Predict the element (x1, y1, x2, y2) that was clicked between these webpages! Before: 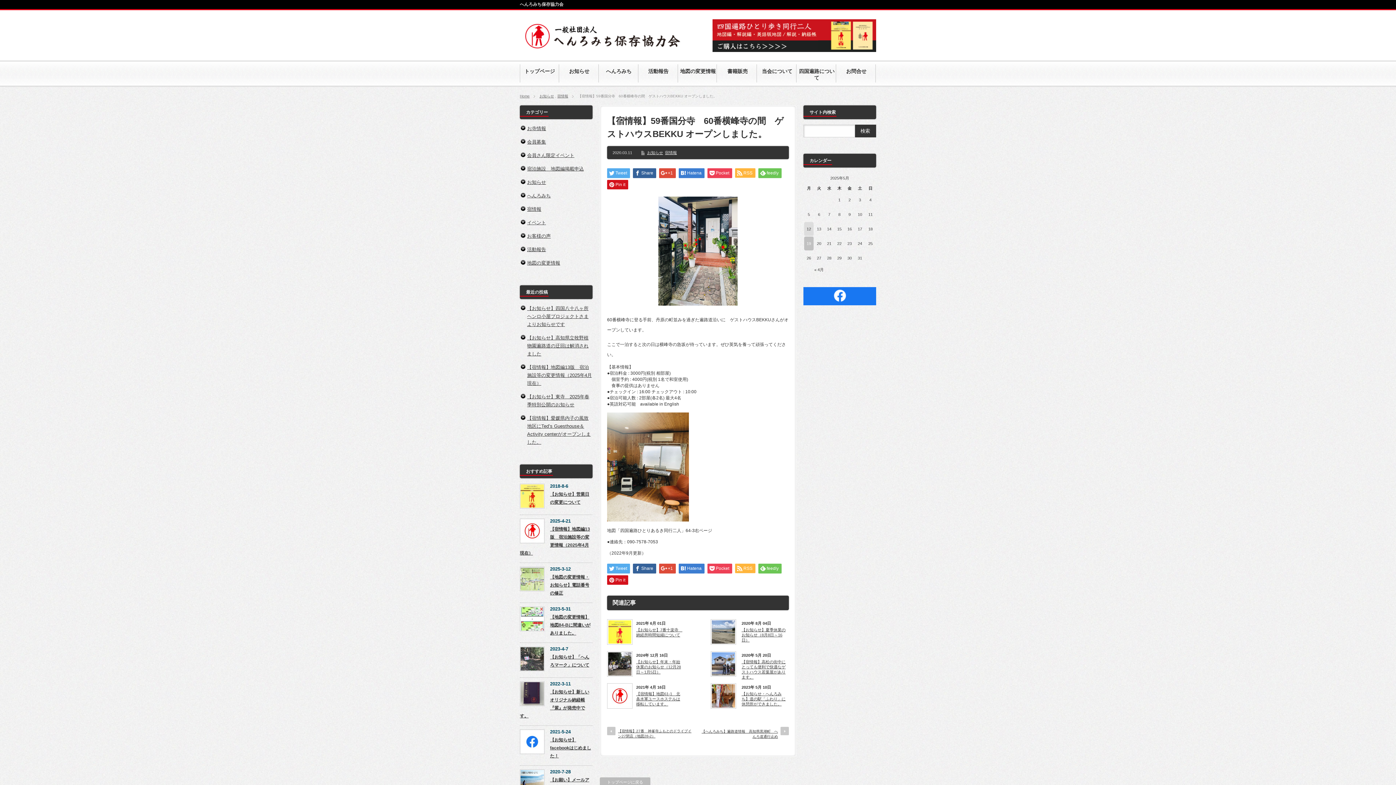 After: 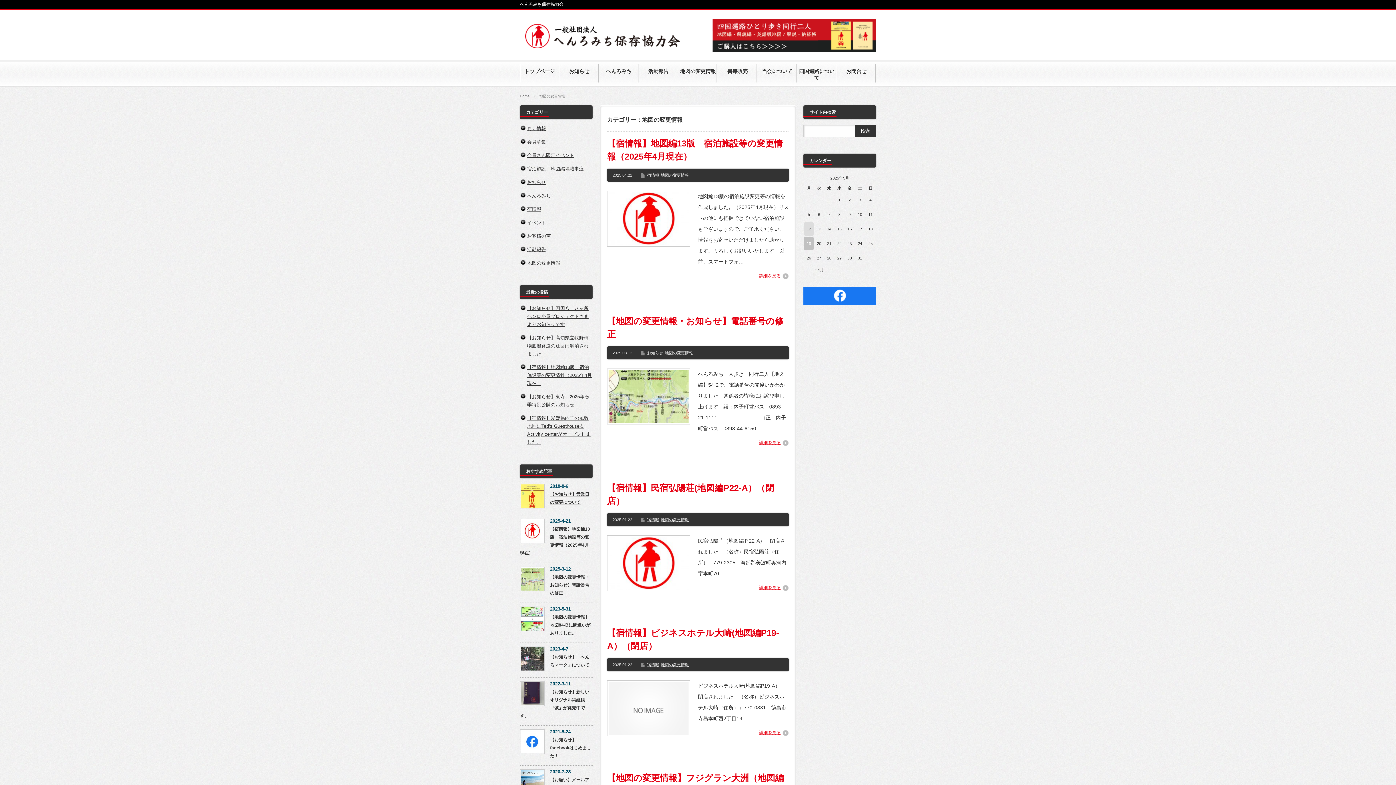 Action: bbox: (678, 61, 717, 84) label: 地図の変更情報